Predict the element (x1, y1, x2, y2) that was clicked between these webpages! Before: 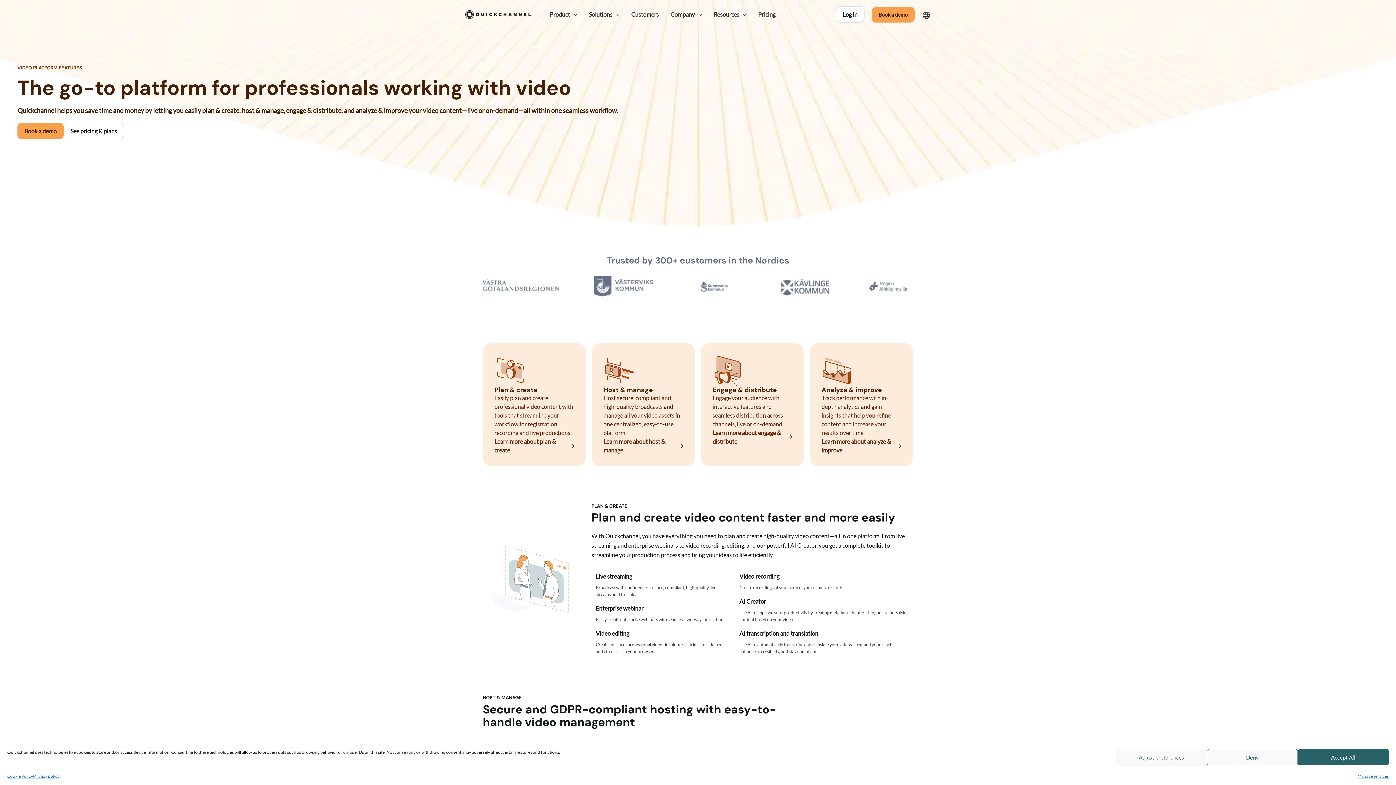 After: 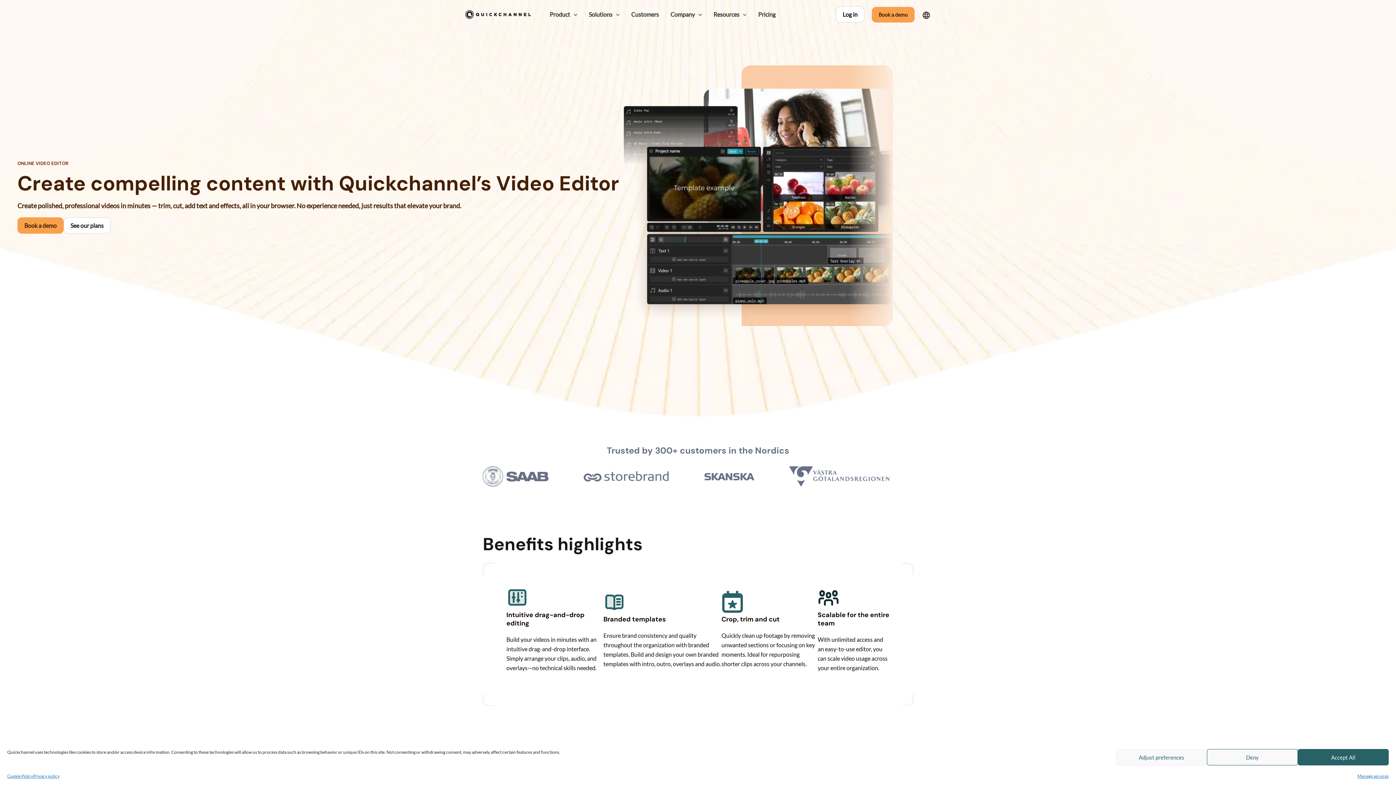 Action: bbox: (591, 626, 735, 658) label: Video editing

Create polished, professional videos in minutes — trim, cut, add text and effects, all in your browser.